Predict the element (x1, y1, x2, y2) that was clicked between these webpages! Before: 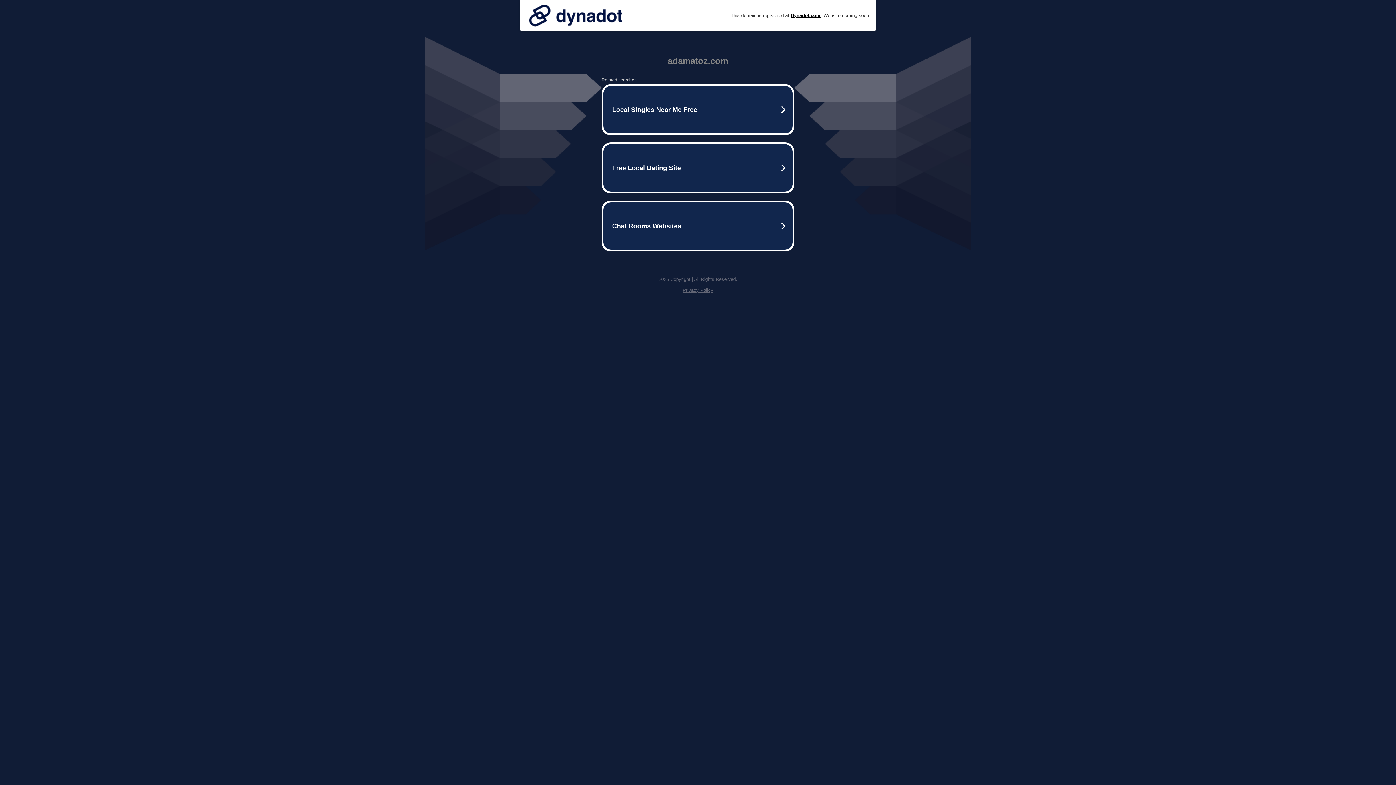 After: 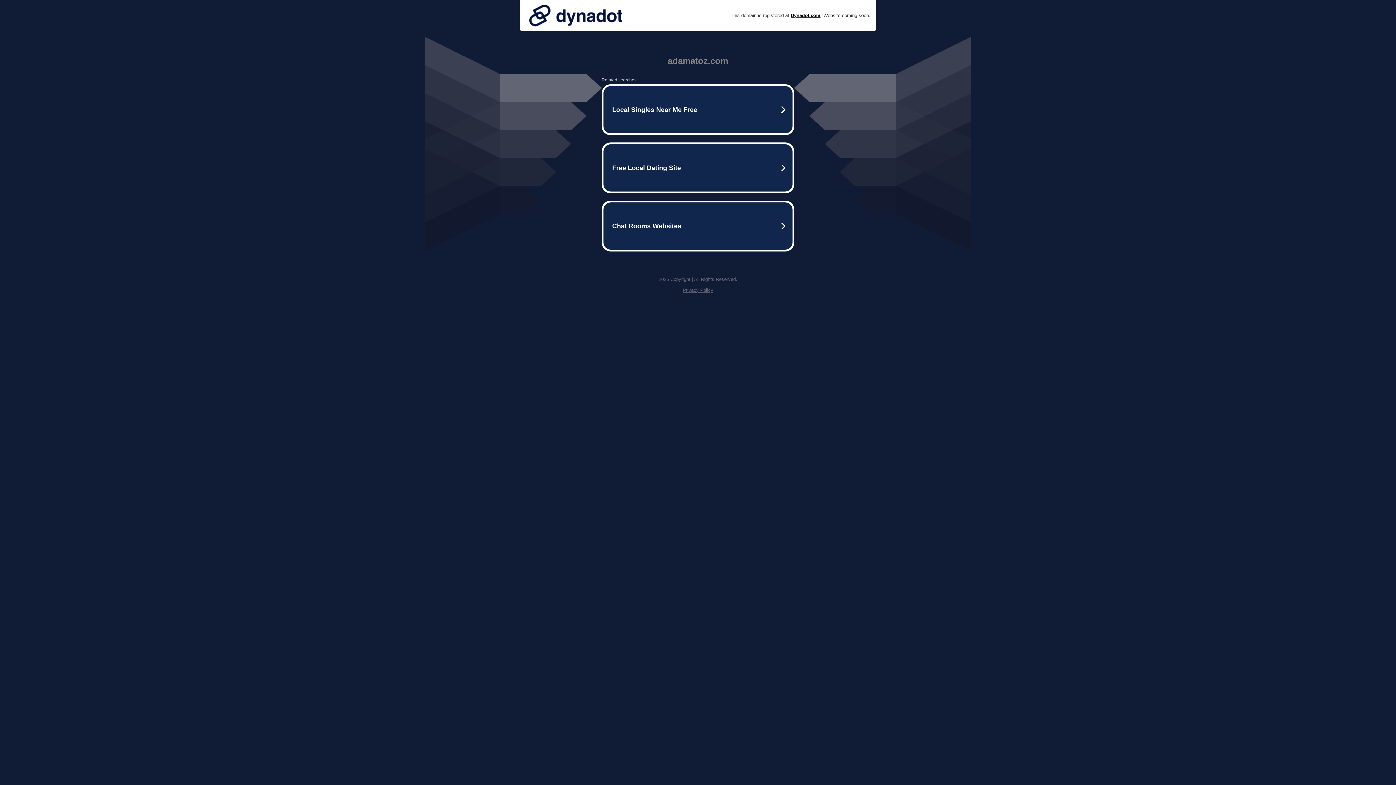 Action: bbox: (525, 0, 626, 30)